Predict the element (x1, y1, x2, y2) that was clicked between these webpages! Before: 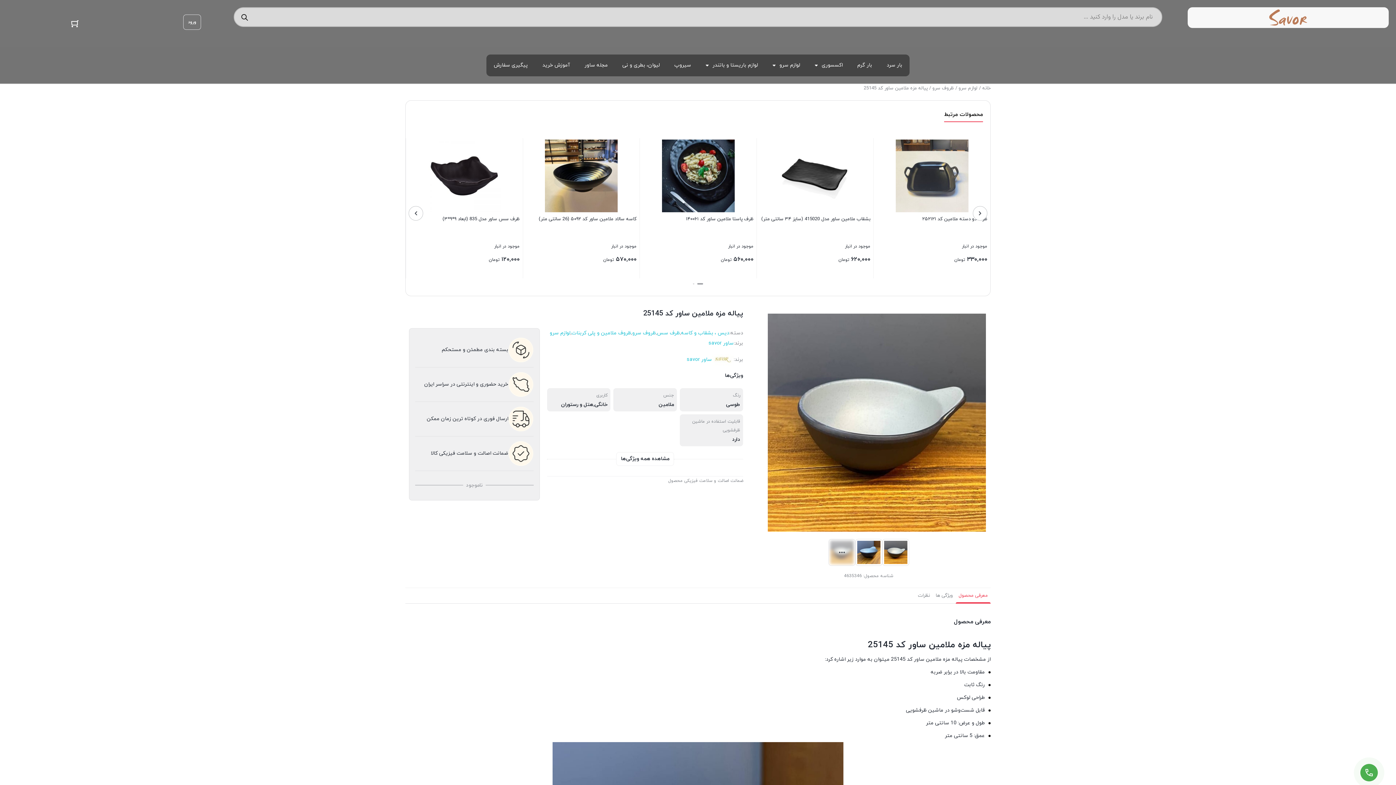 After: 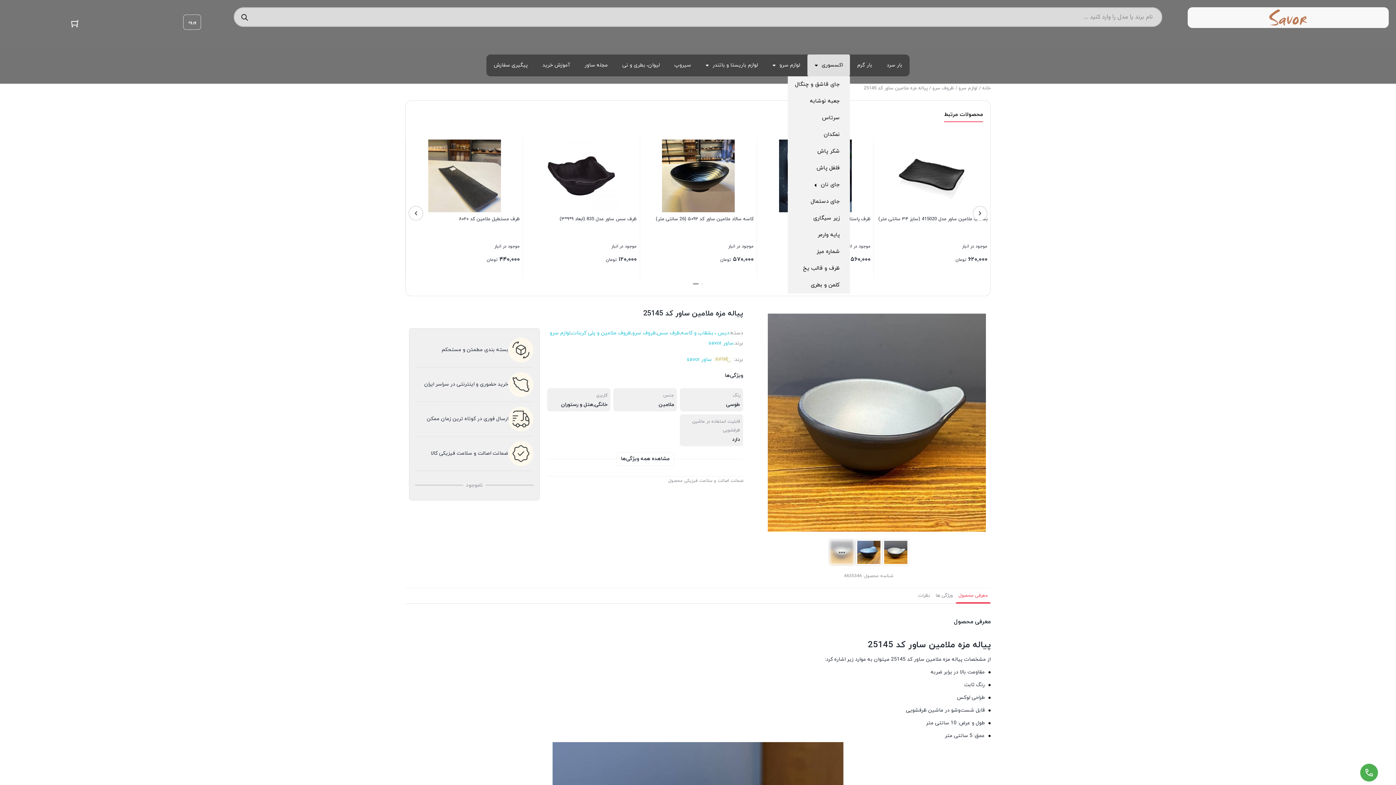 Action: label: اکسسوری bbox: (807, 54, 850, 76)